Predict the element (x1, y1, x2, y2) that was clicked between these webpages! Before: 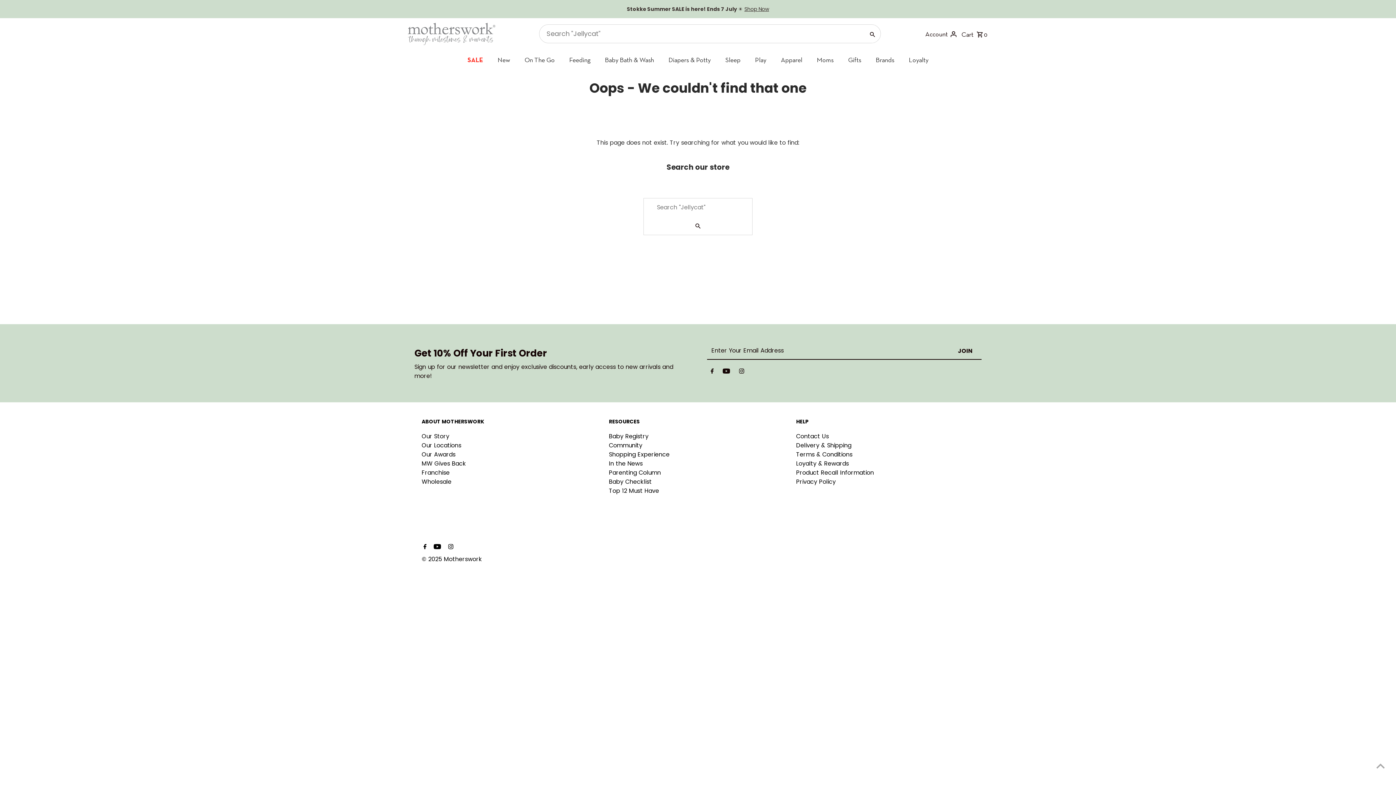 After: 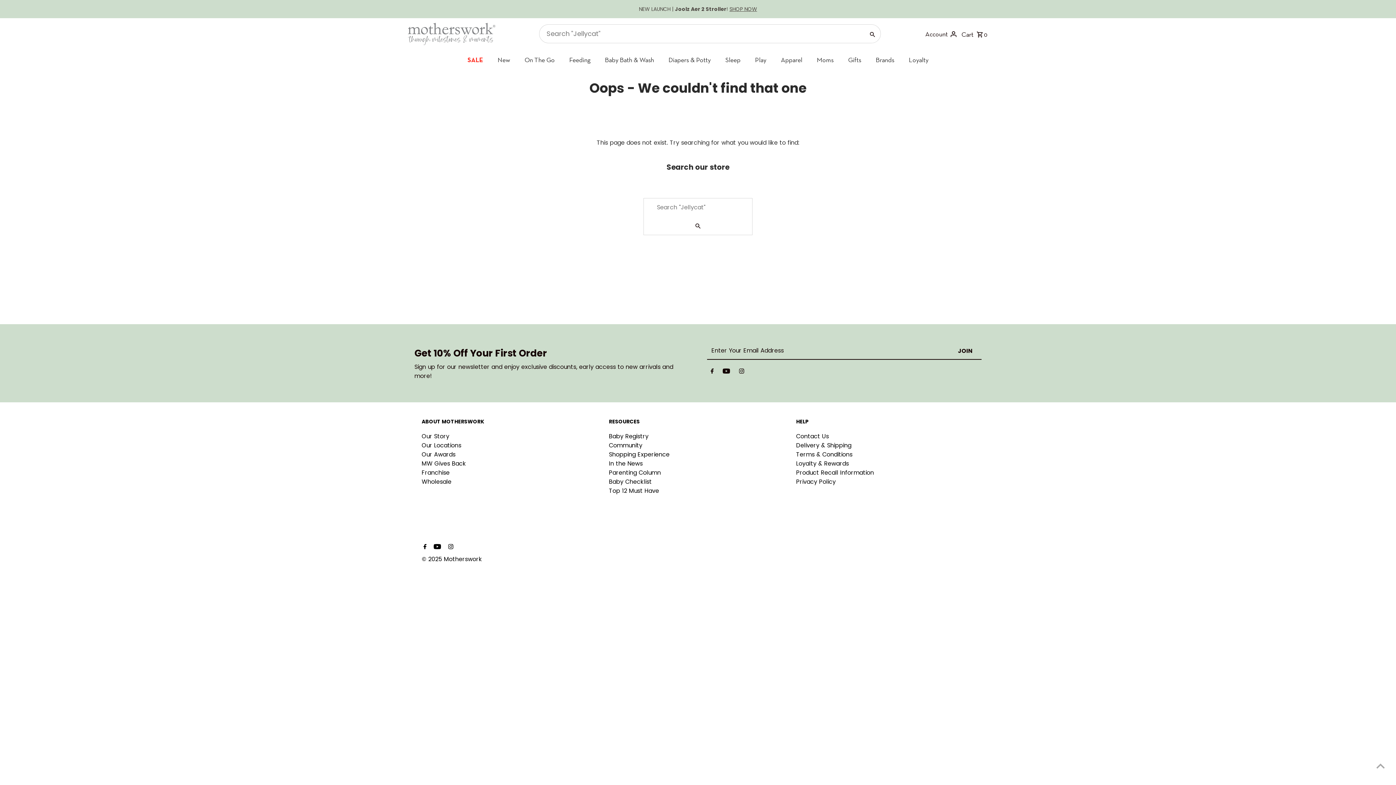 Action: bbox: (431, 540, 440, 554) label: Youtube